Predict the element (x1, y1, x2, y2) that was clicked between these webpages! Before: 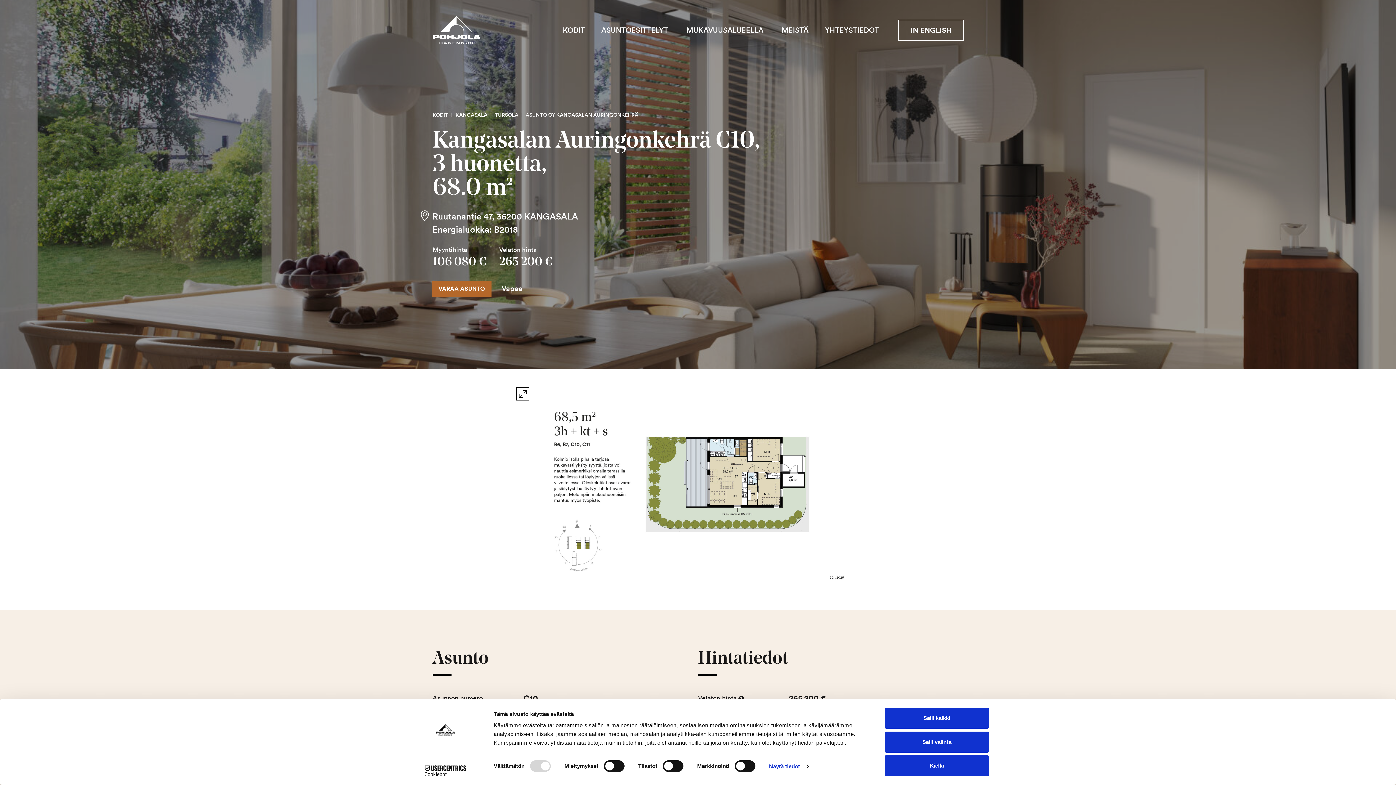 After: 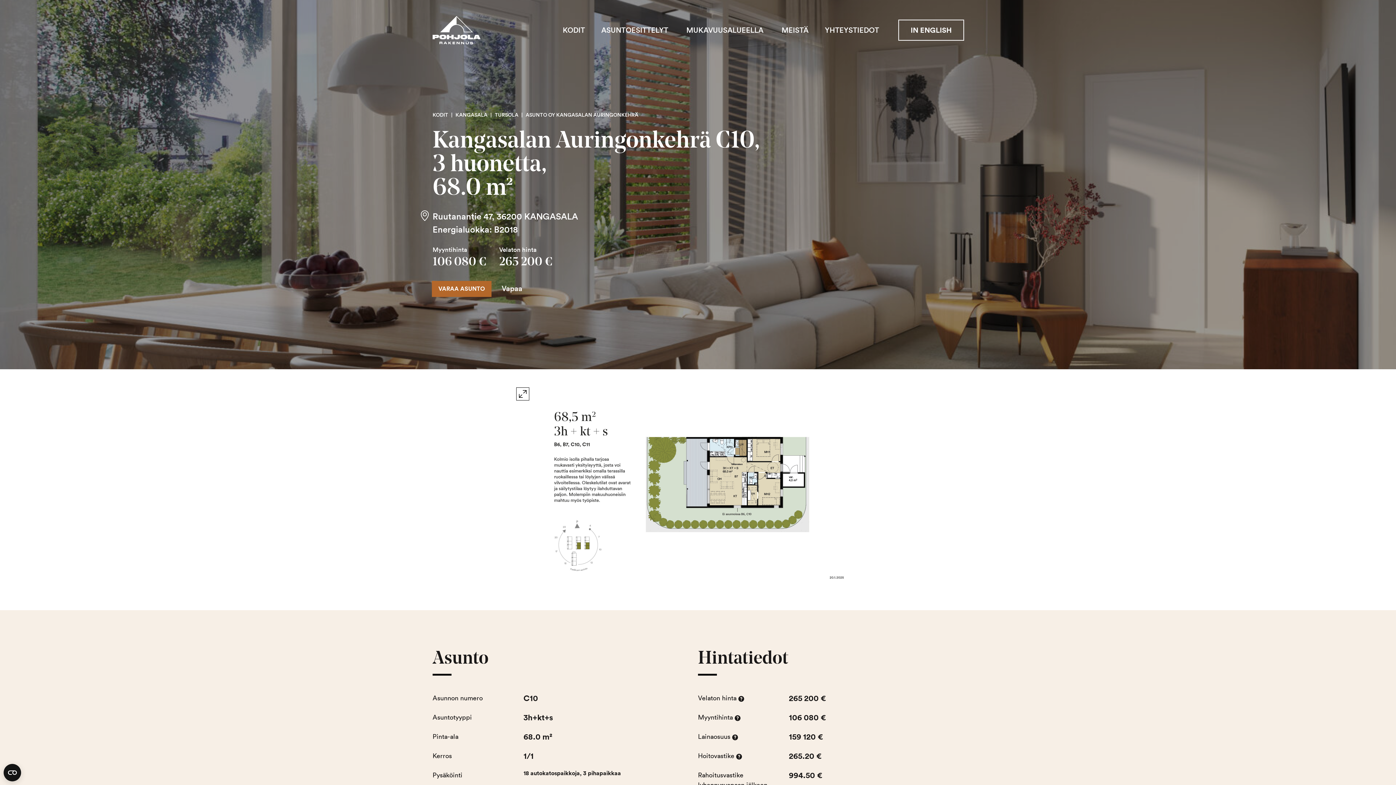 Action: bbox: (885, 755, 989, 776) label: Kiellä